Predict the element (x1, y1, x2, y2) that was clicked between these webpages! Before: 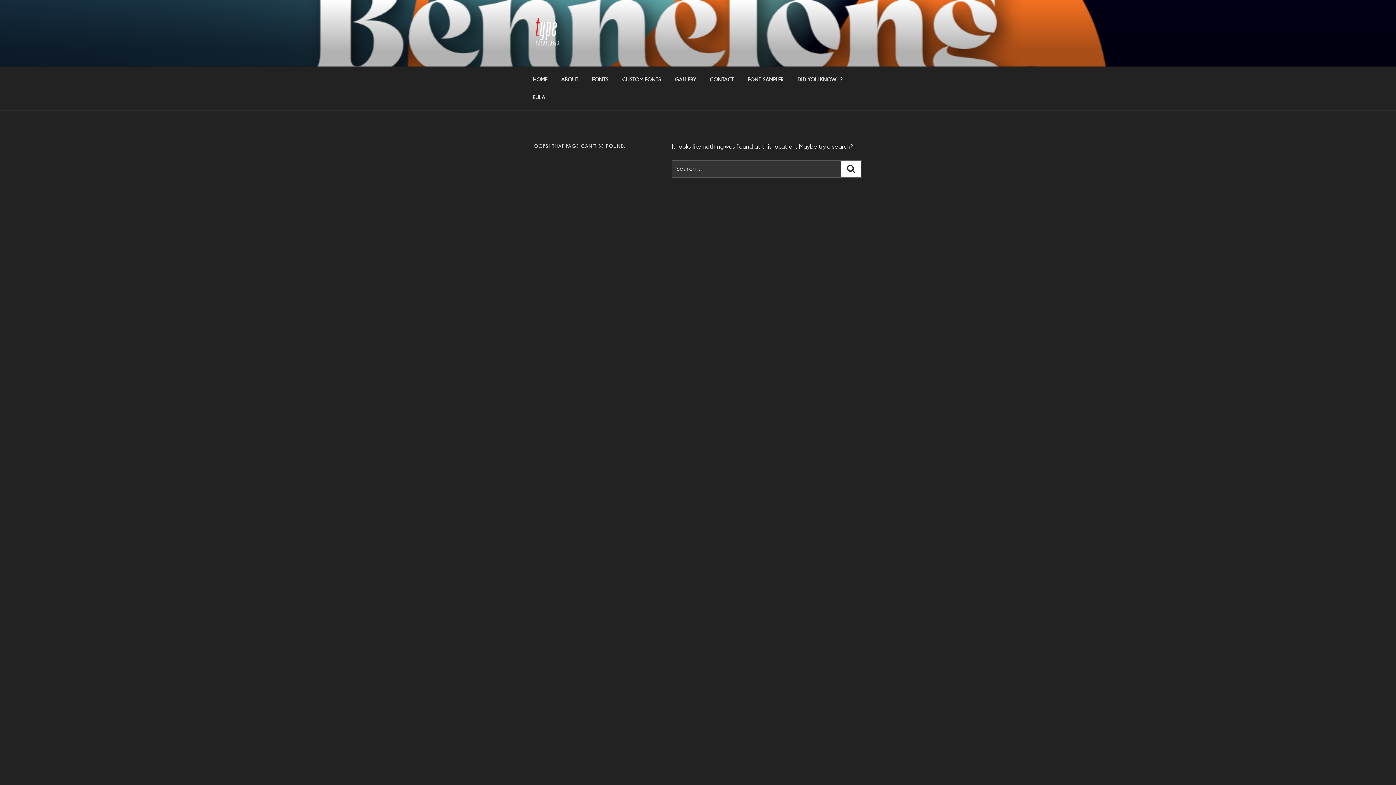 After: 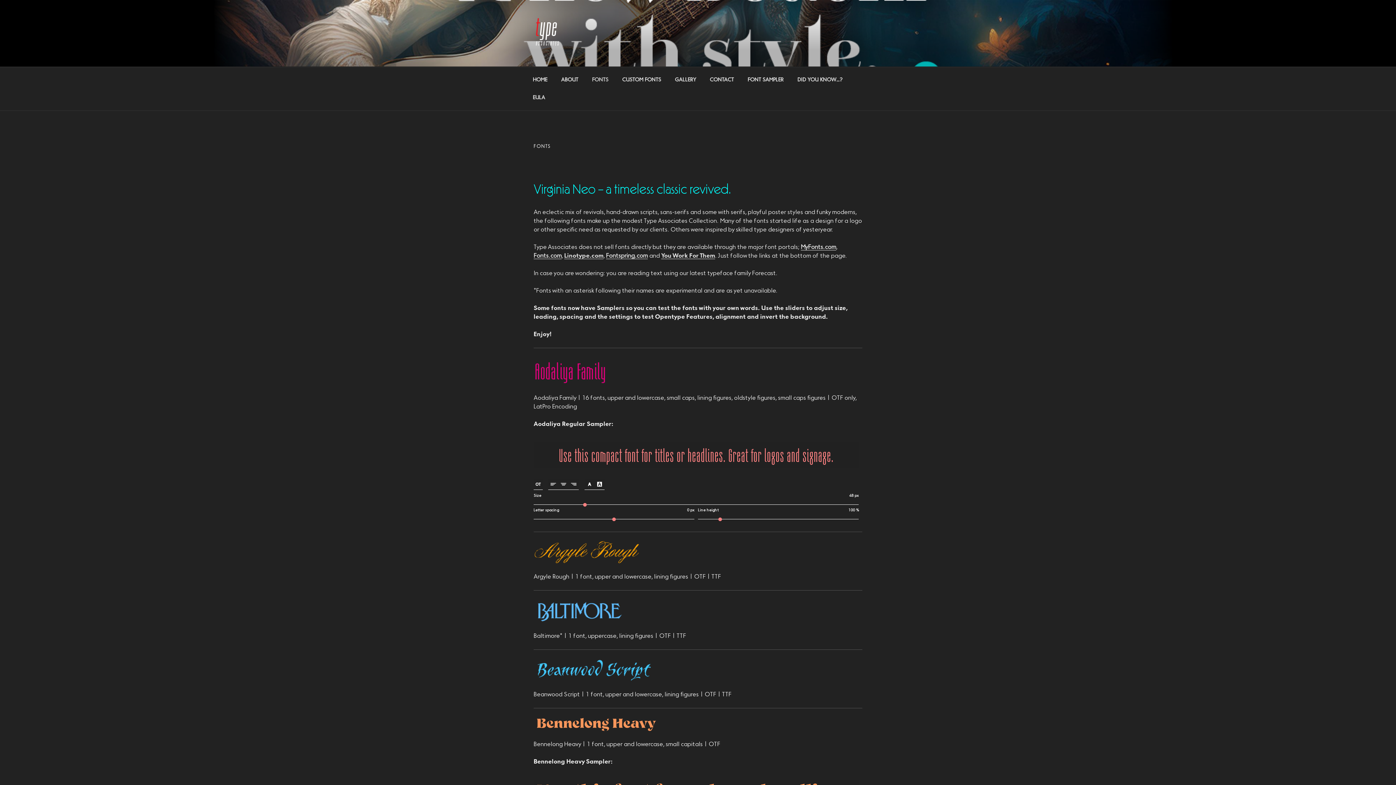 Action: label: FONTS bbox: (585, 71, 614, 88)